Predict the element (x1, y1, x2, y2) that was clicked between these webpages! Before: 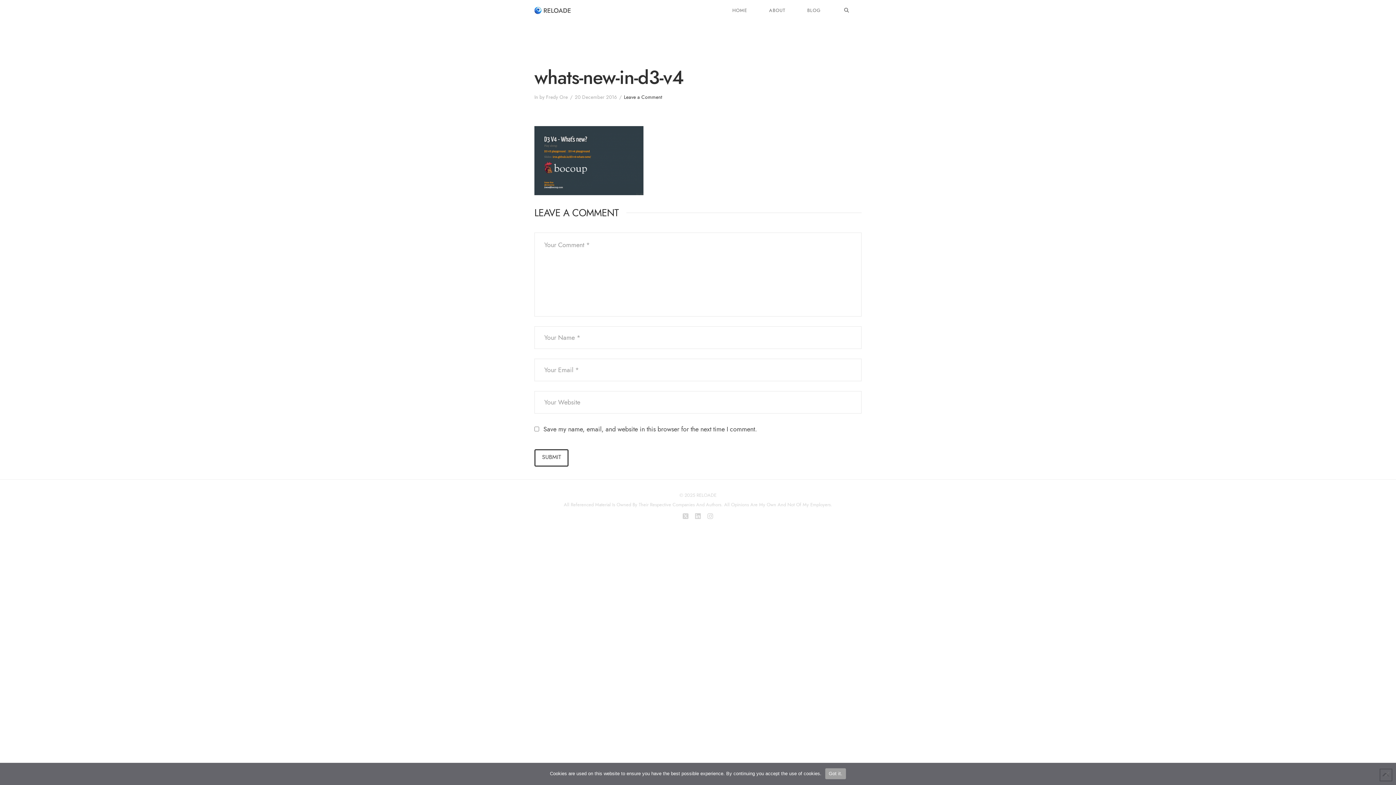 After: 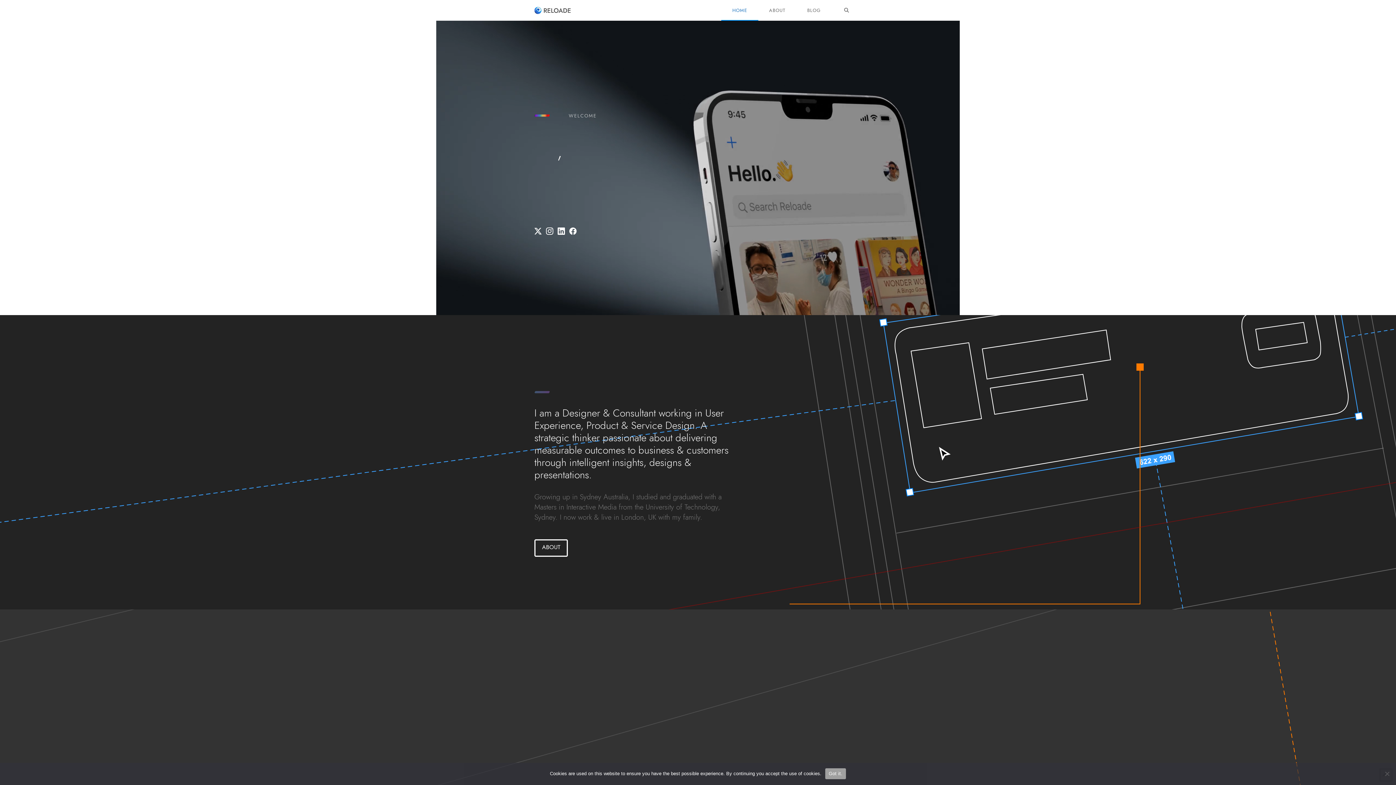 Action: bbox: (534, 6, 570, 14)